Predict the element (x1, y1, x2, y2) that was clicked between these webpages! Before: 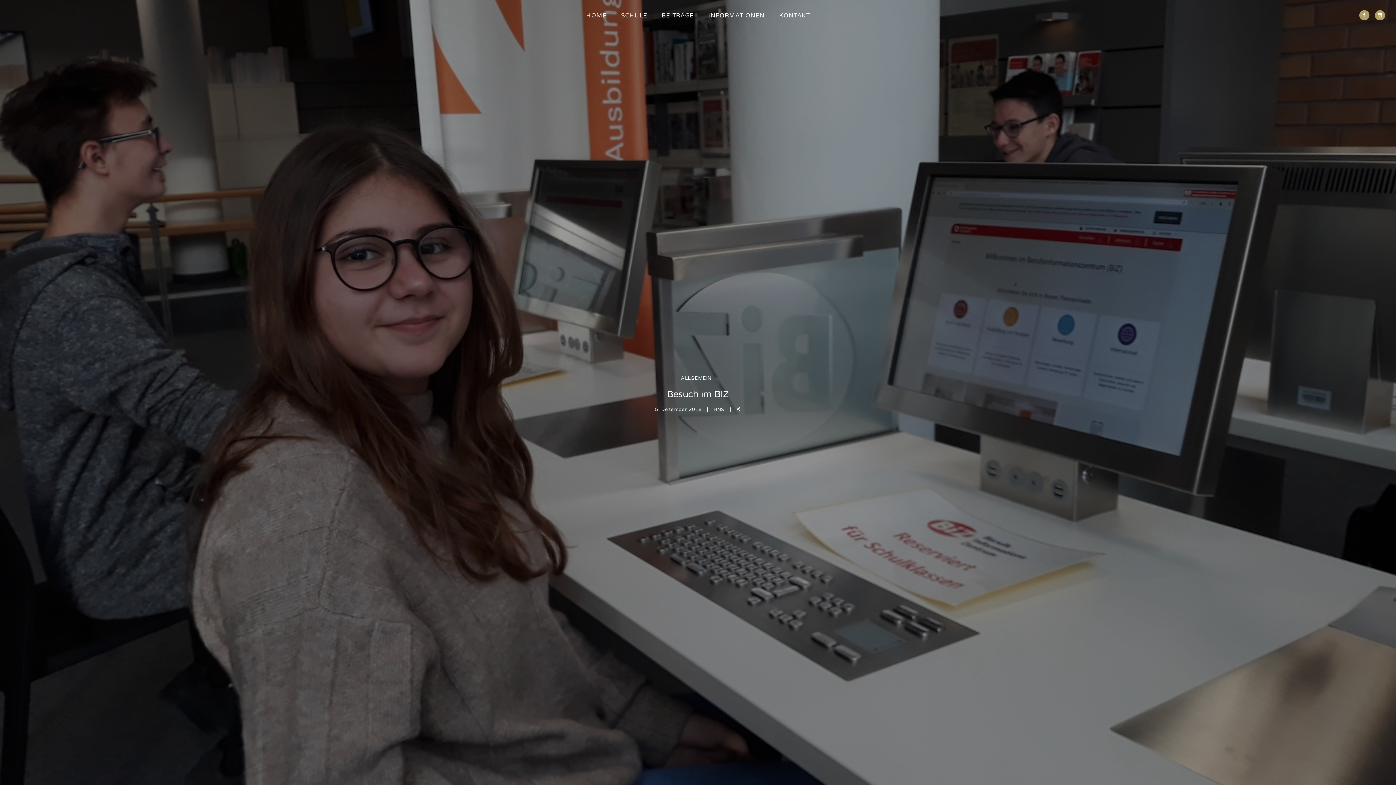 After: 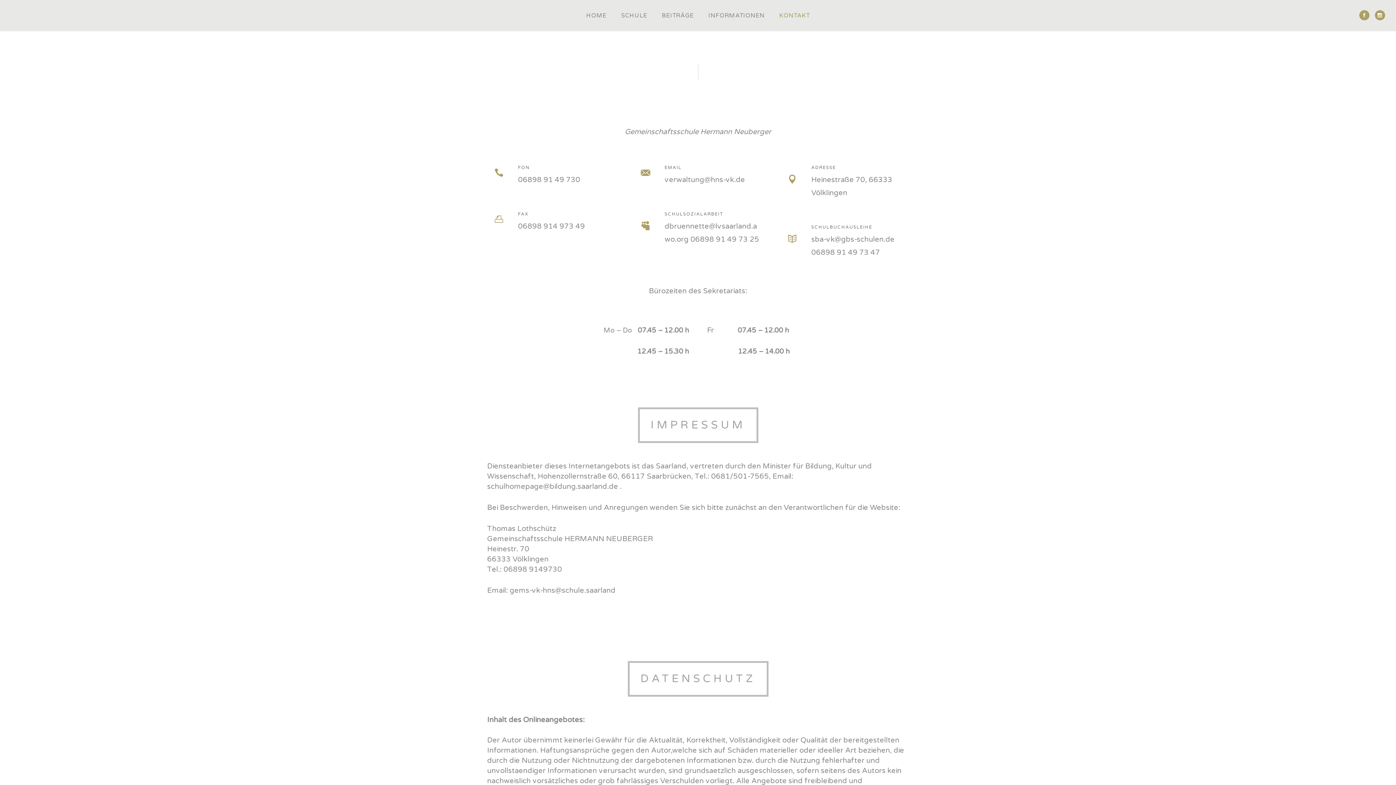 Action: bbox: (772, 12, 817, 19) label: KONTAKT